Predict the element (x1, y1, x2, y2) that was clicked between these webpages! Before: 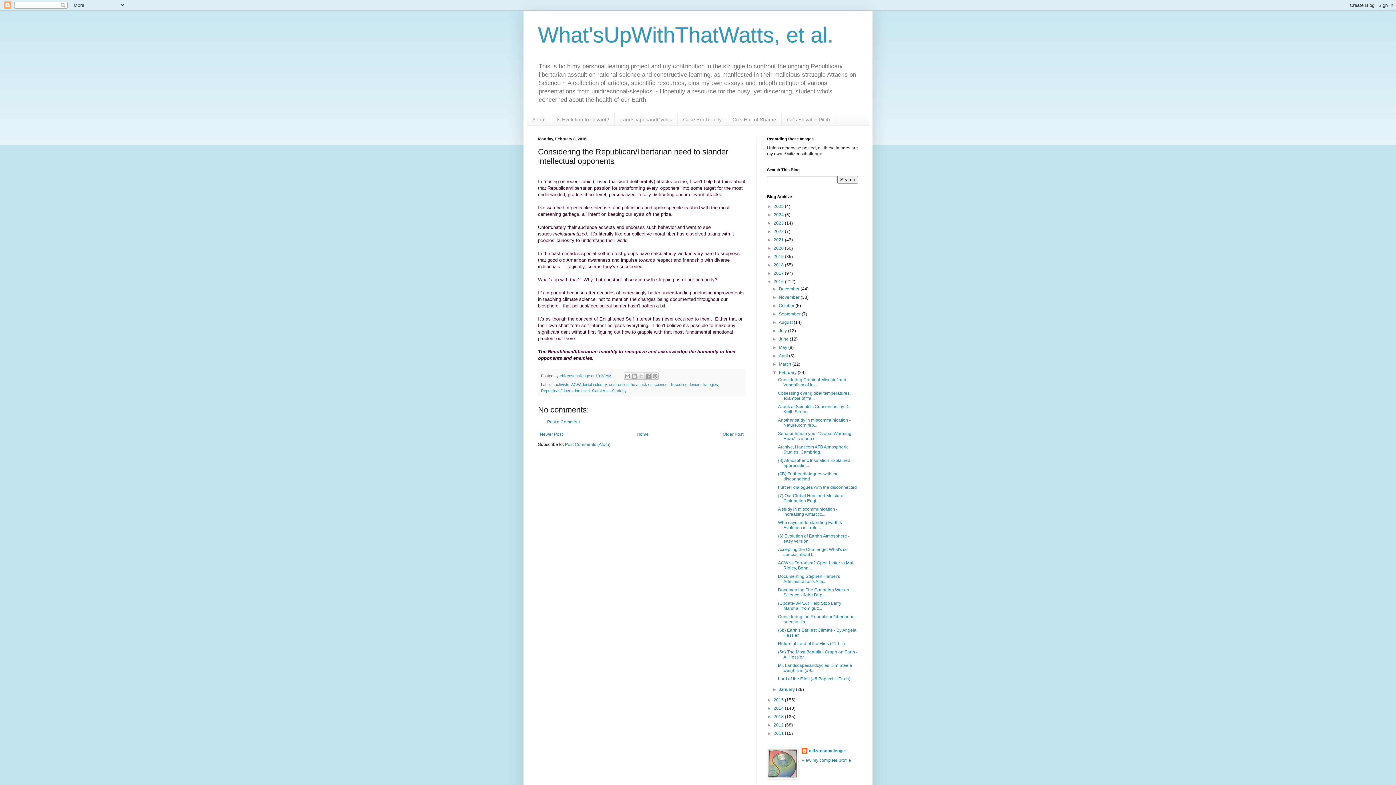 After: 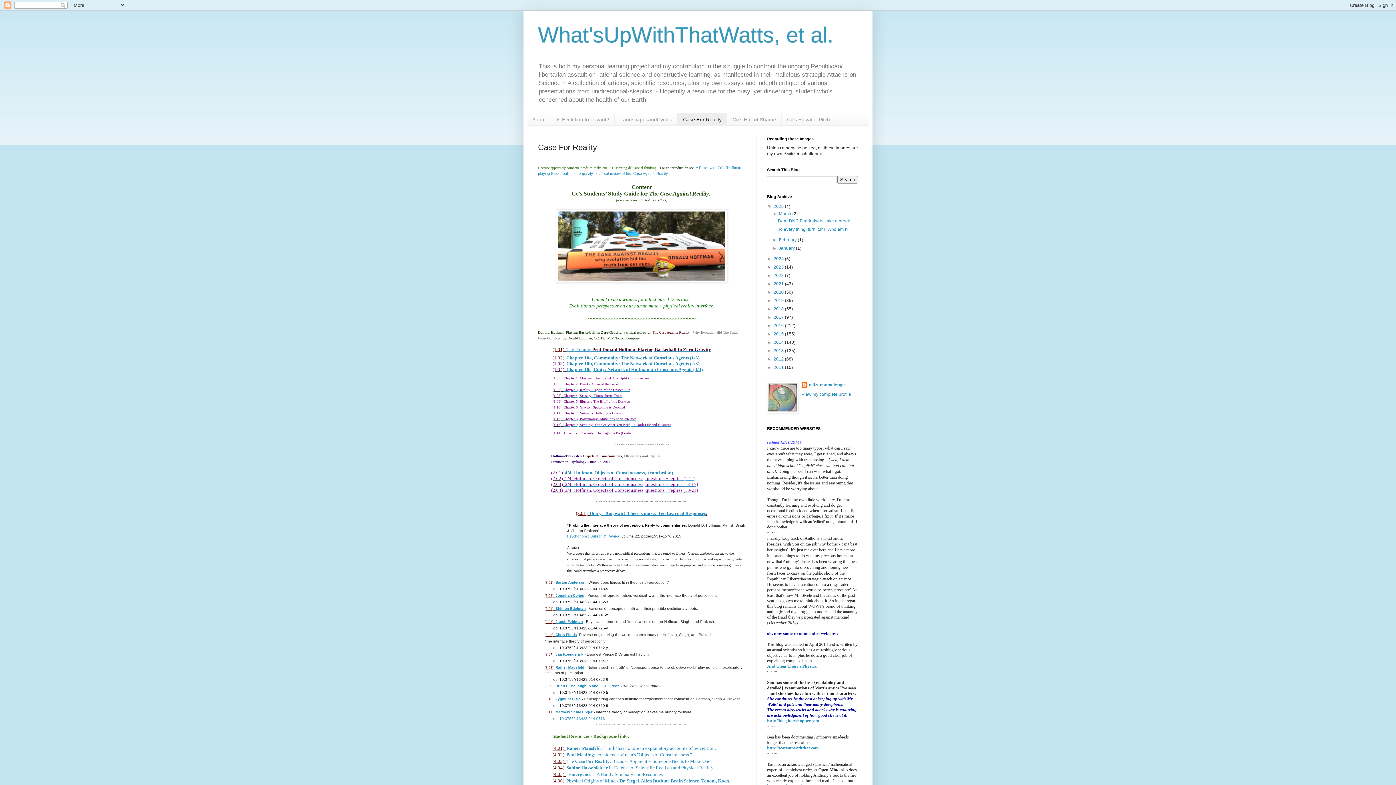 Action: label: Case For Reality bbox: (677, 113, 727, 125)